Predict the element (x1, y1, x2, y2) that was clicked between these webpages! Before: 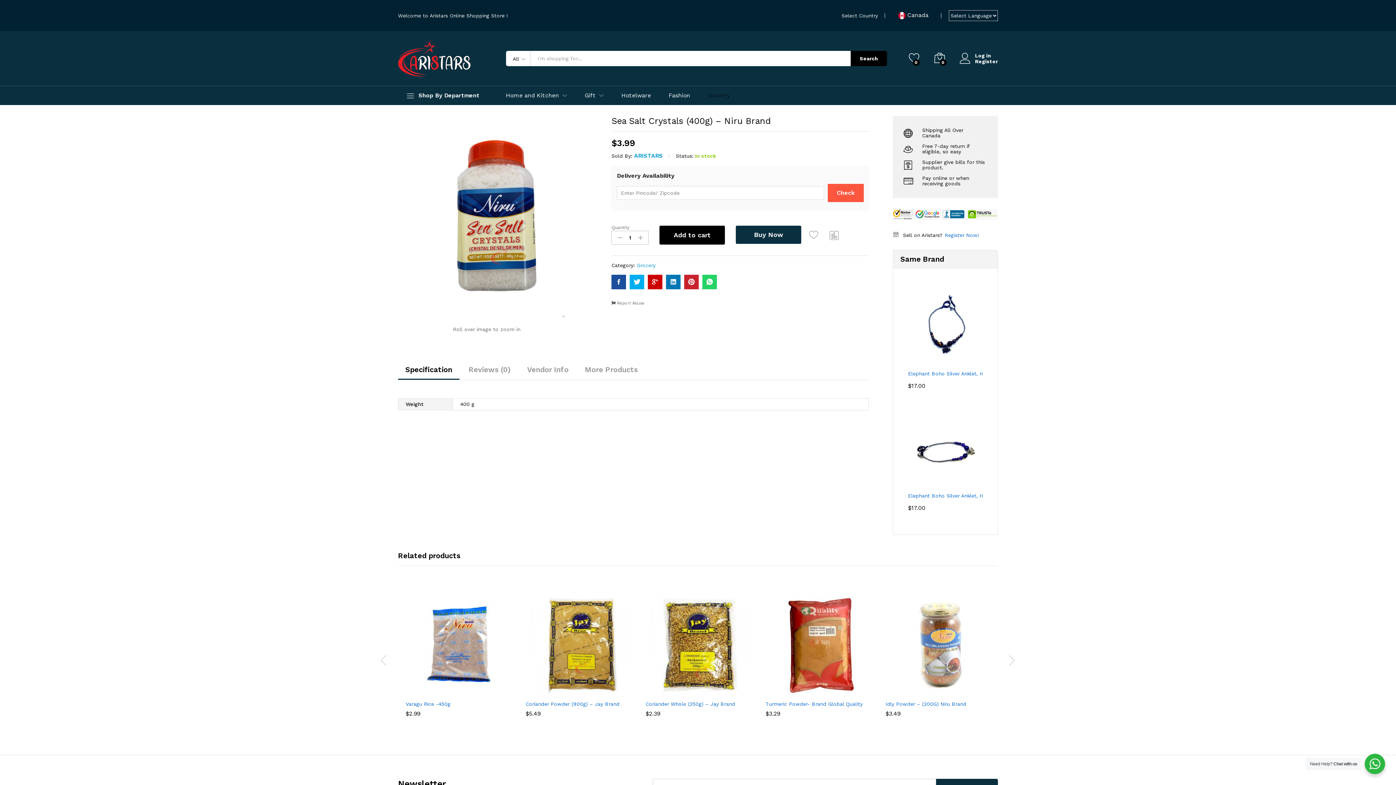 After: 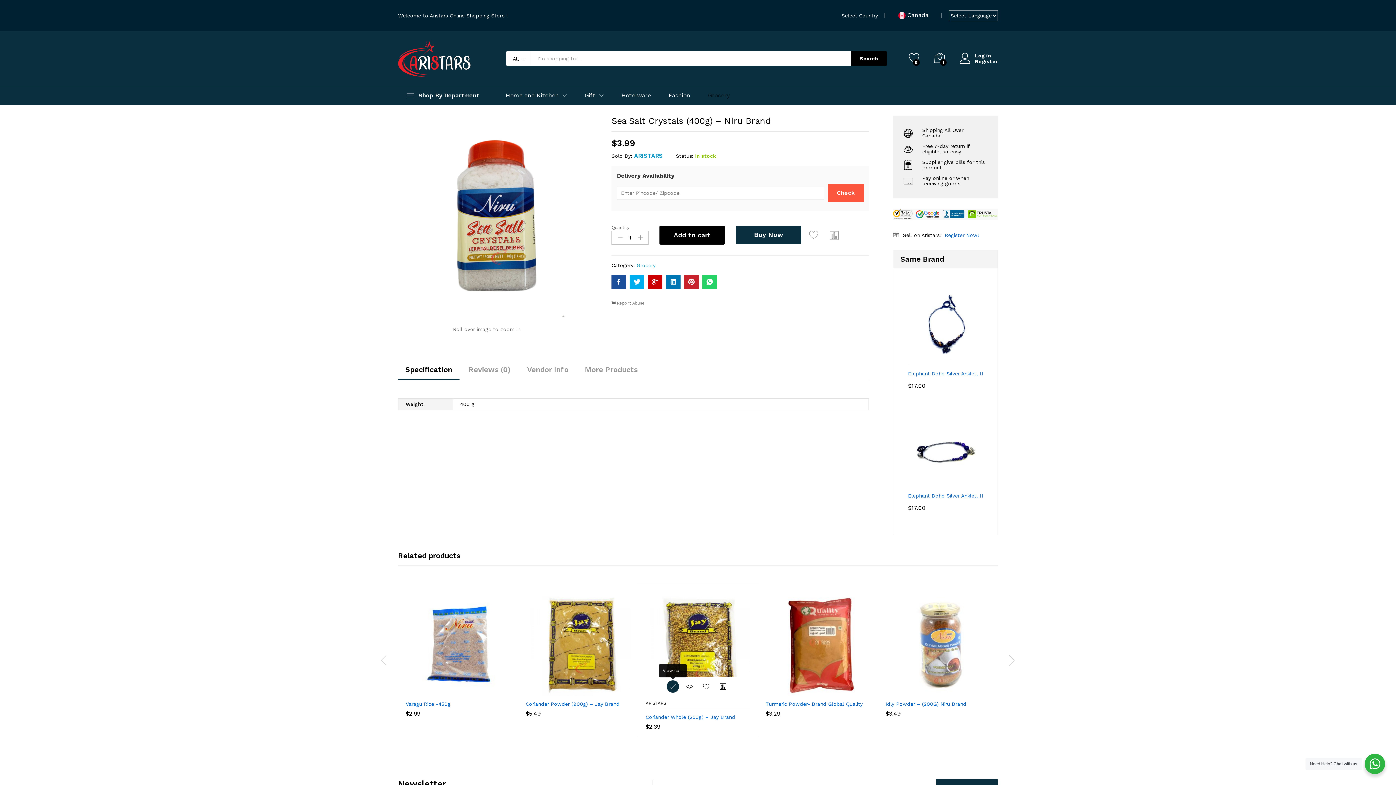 Action: label: Add “Coriander Whole (250g) - Jay Brand” to your cart bbox: (666, 686, 679, 698)